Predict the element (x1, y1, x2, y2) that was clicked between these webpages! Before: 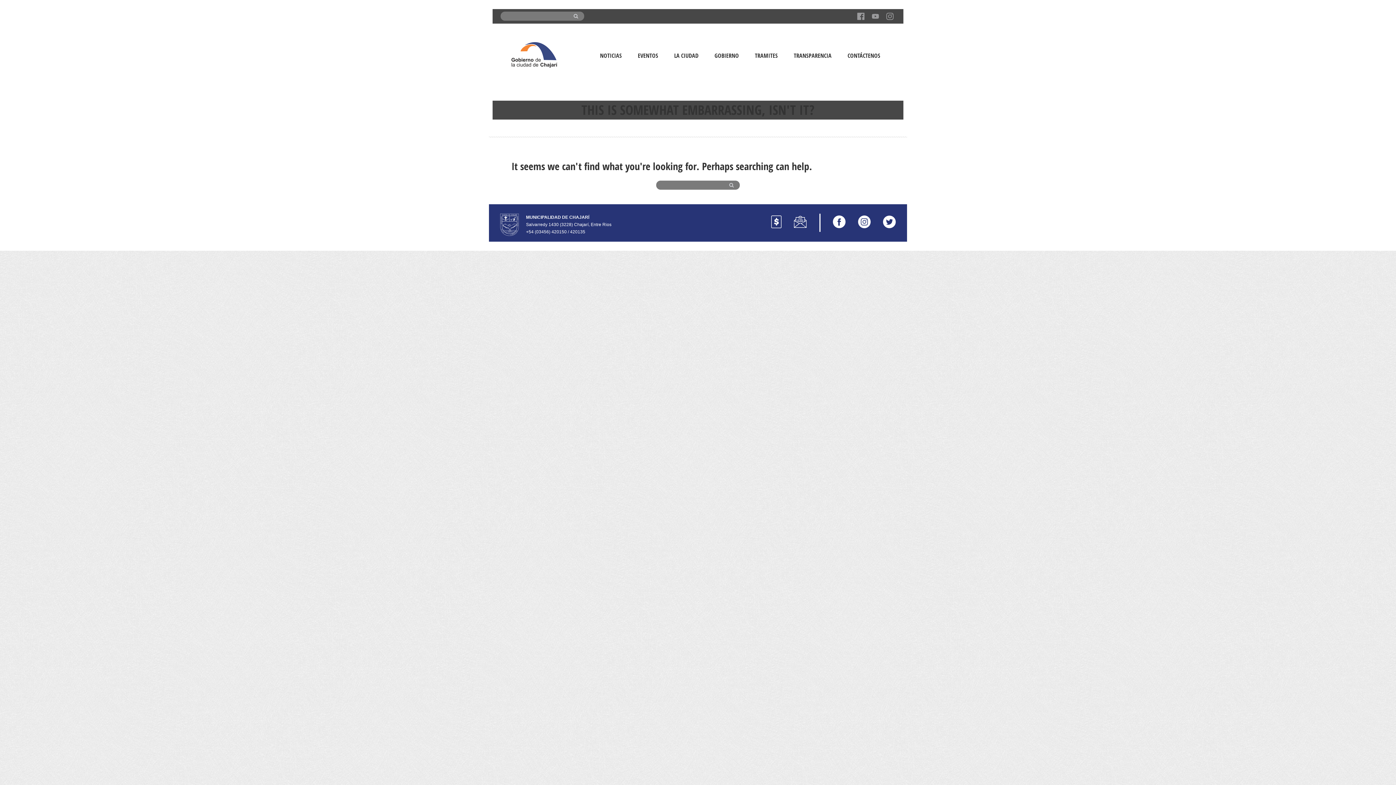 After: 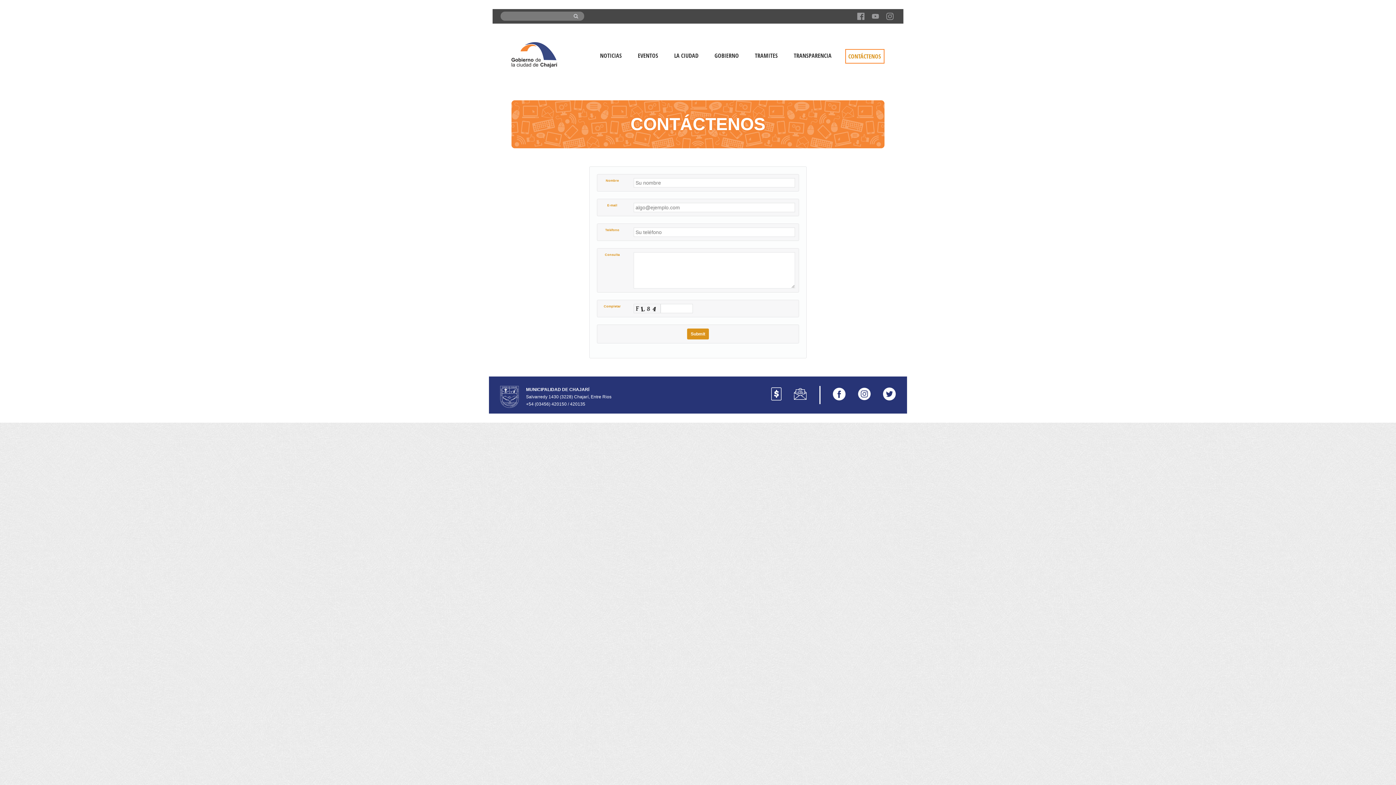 Action: label: CONTÁCTENOS bbox: (845, 49, 883, 62)